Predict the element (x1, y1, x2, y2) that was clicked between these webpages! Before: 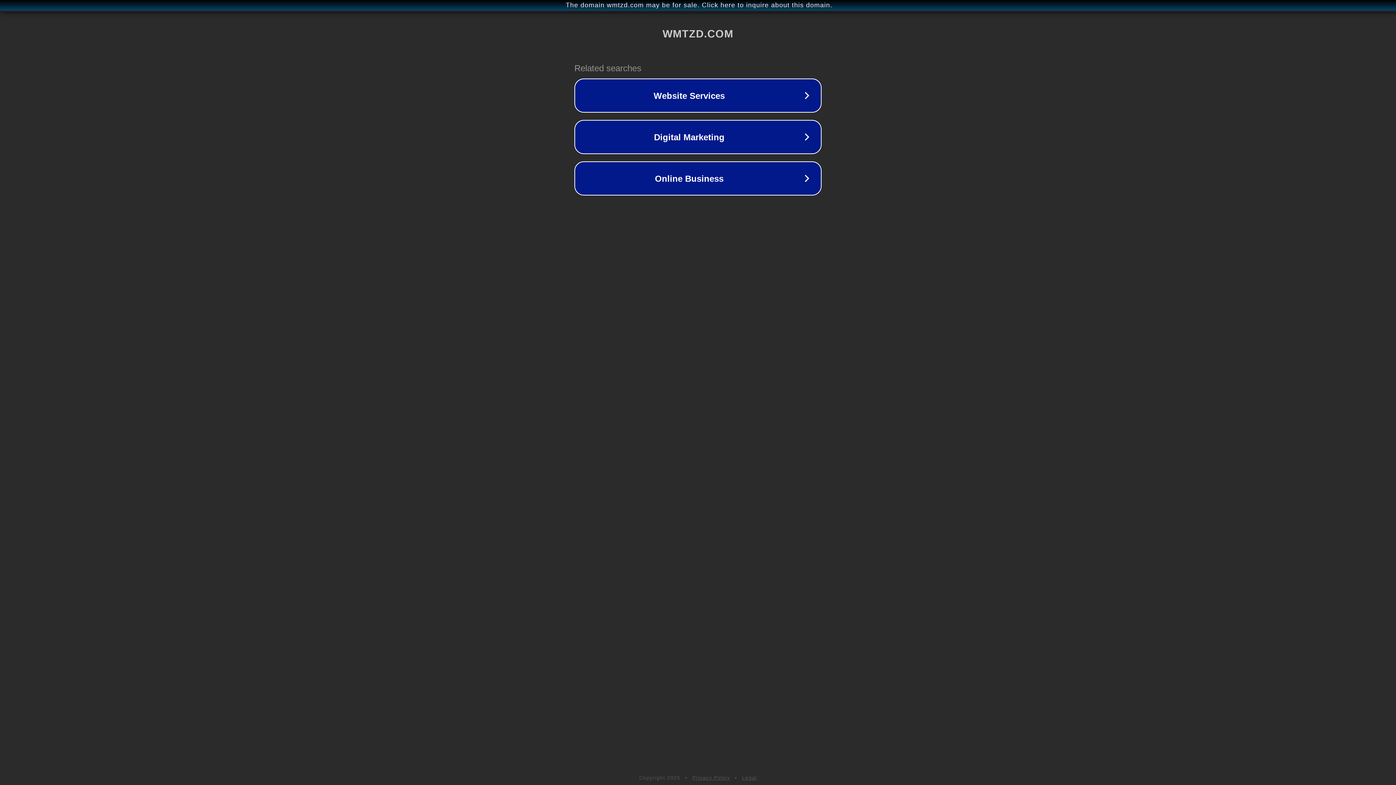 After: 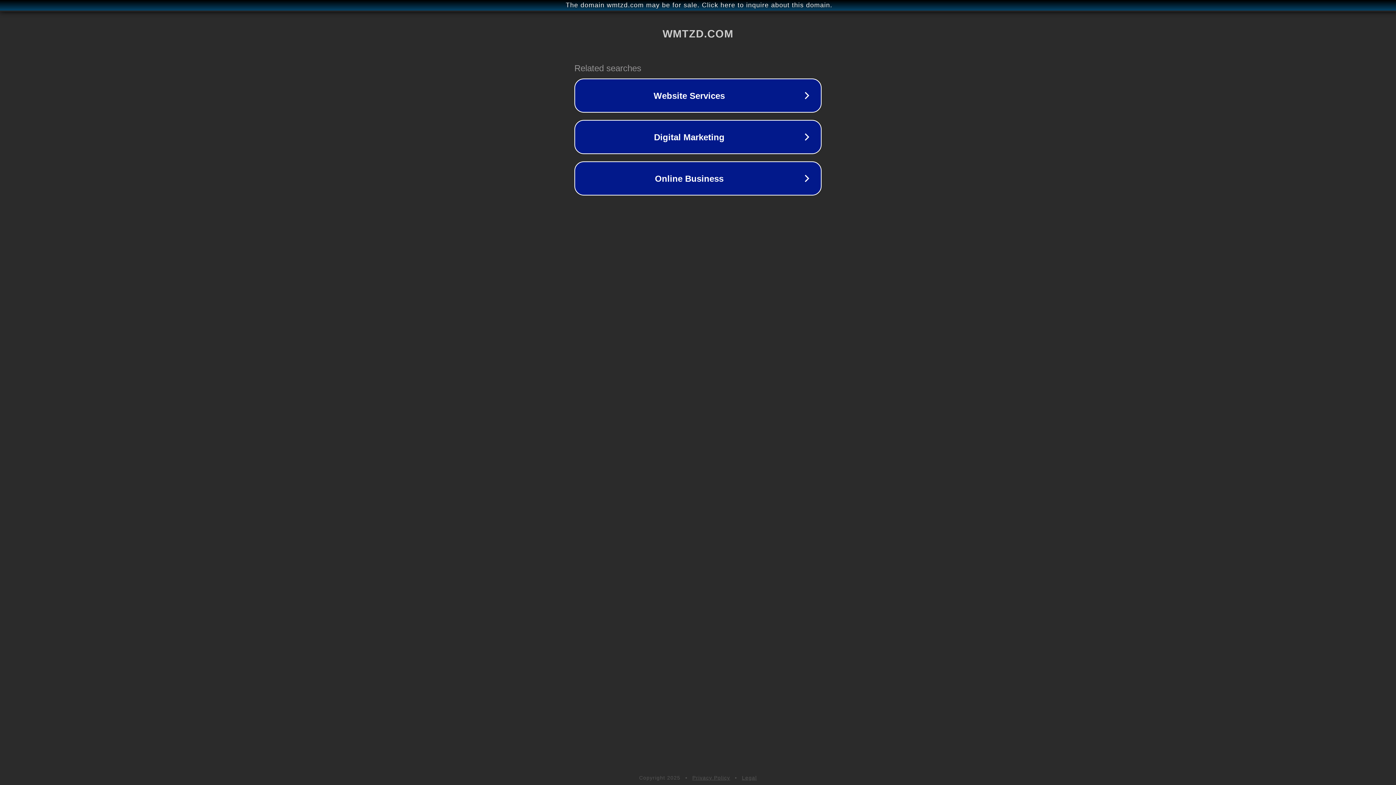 Action: bbox: (692, 775, 730, 781) label: Privacy Policy